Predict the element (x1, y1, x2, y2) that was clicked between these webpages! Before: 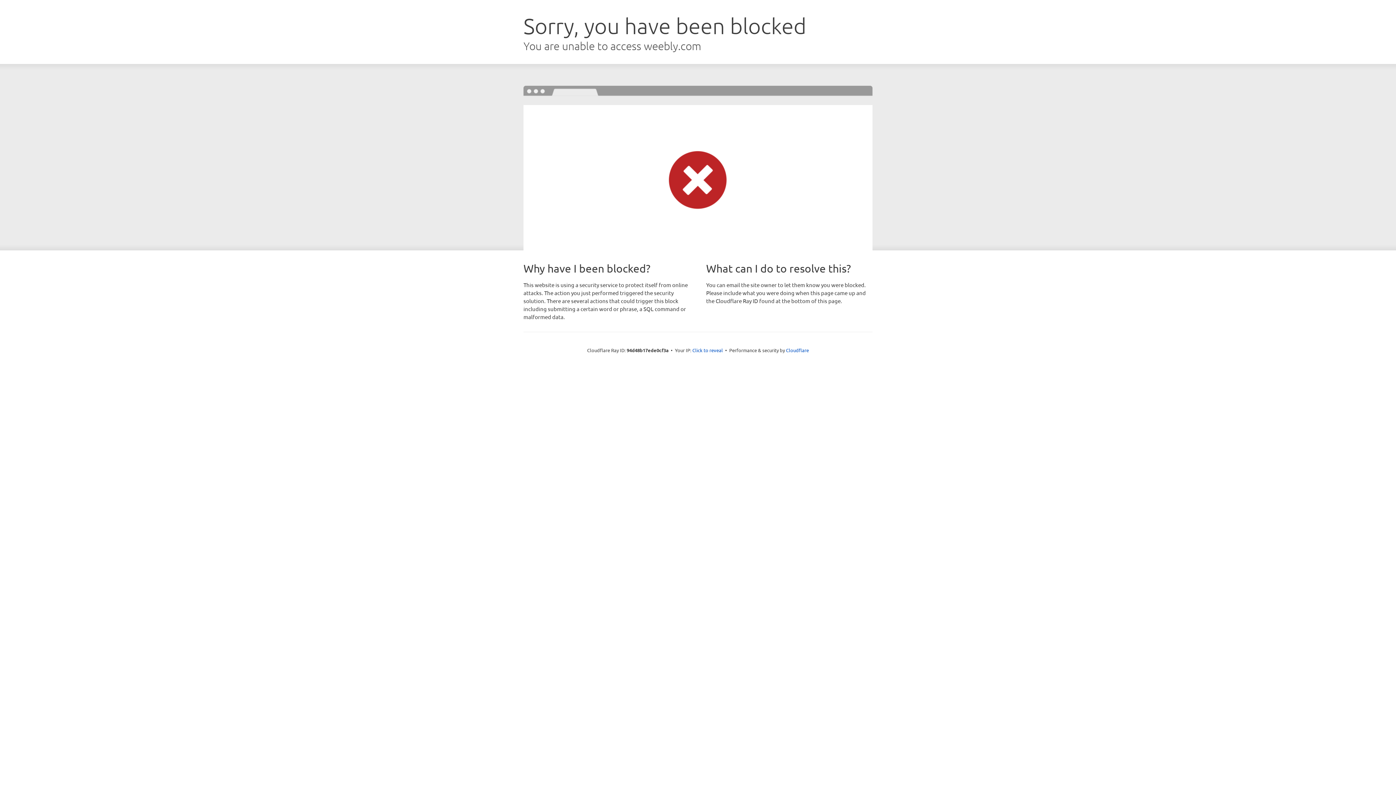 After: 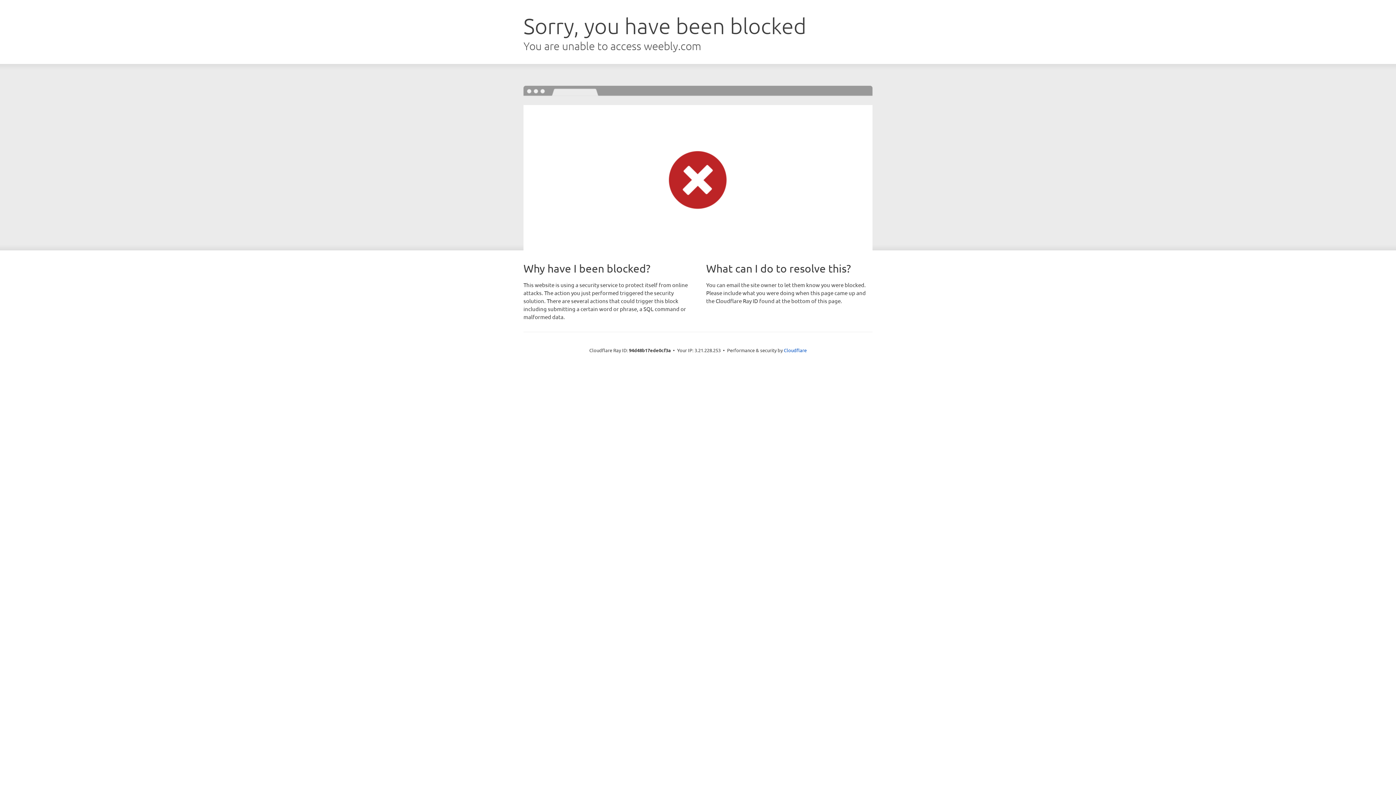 Action: bbox: (692, 346, 723, 353) label: Click to reveal